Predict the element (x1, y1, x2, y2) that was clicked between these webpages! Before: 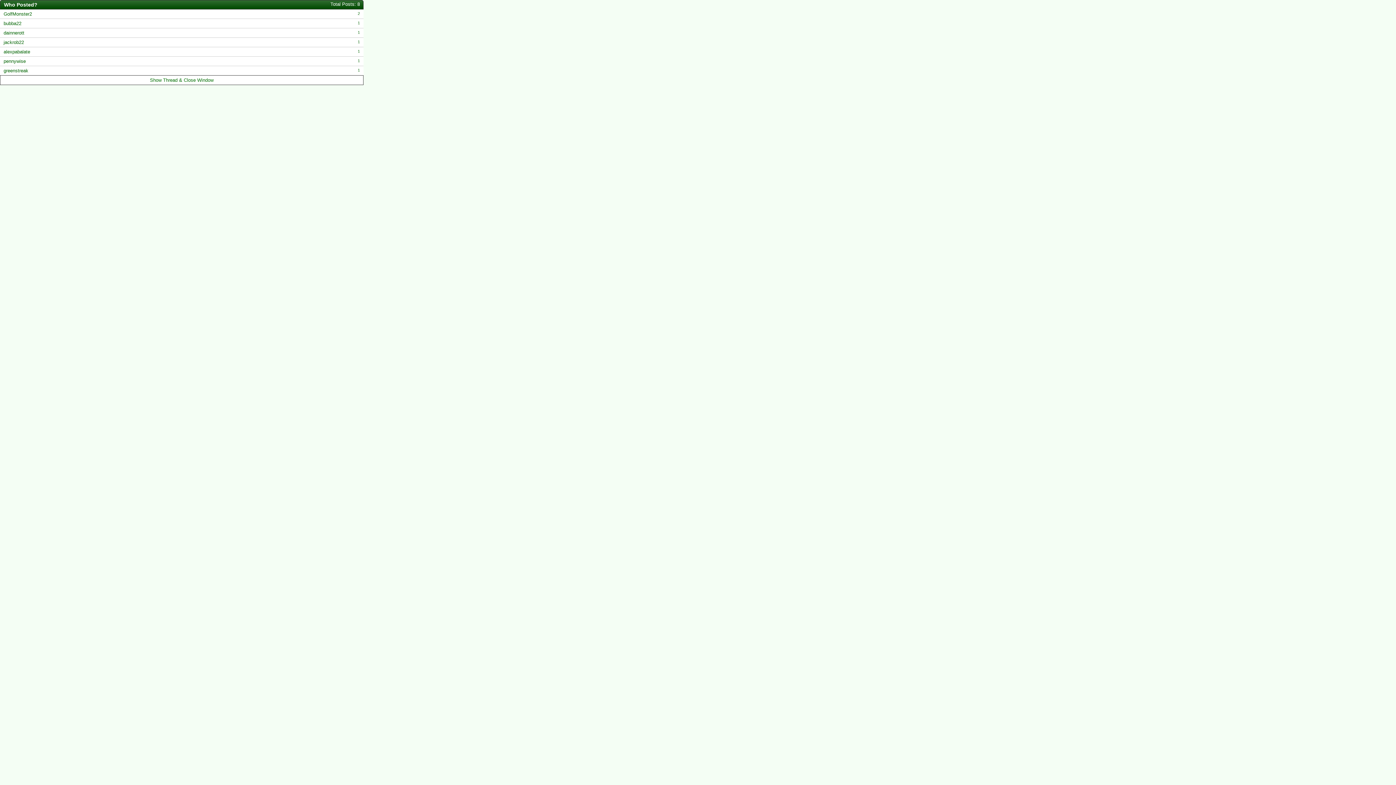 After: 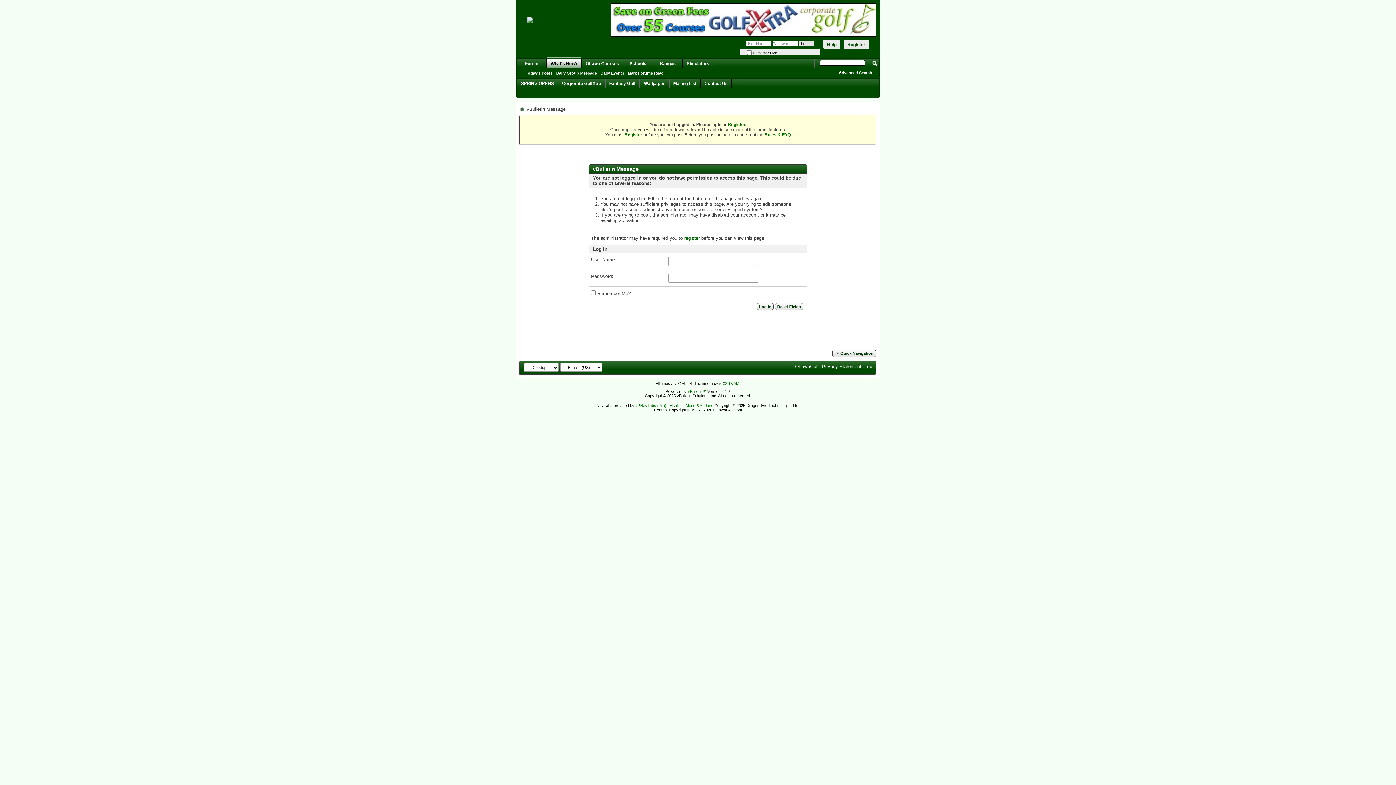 Action: label: 1 bbox: (357, 30, 360, 34)